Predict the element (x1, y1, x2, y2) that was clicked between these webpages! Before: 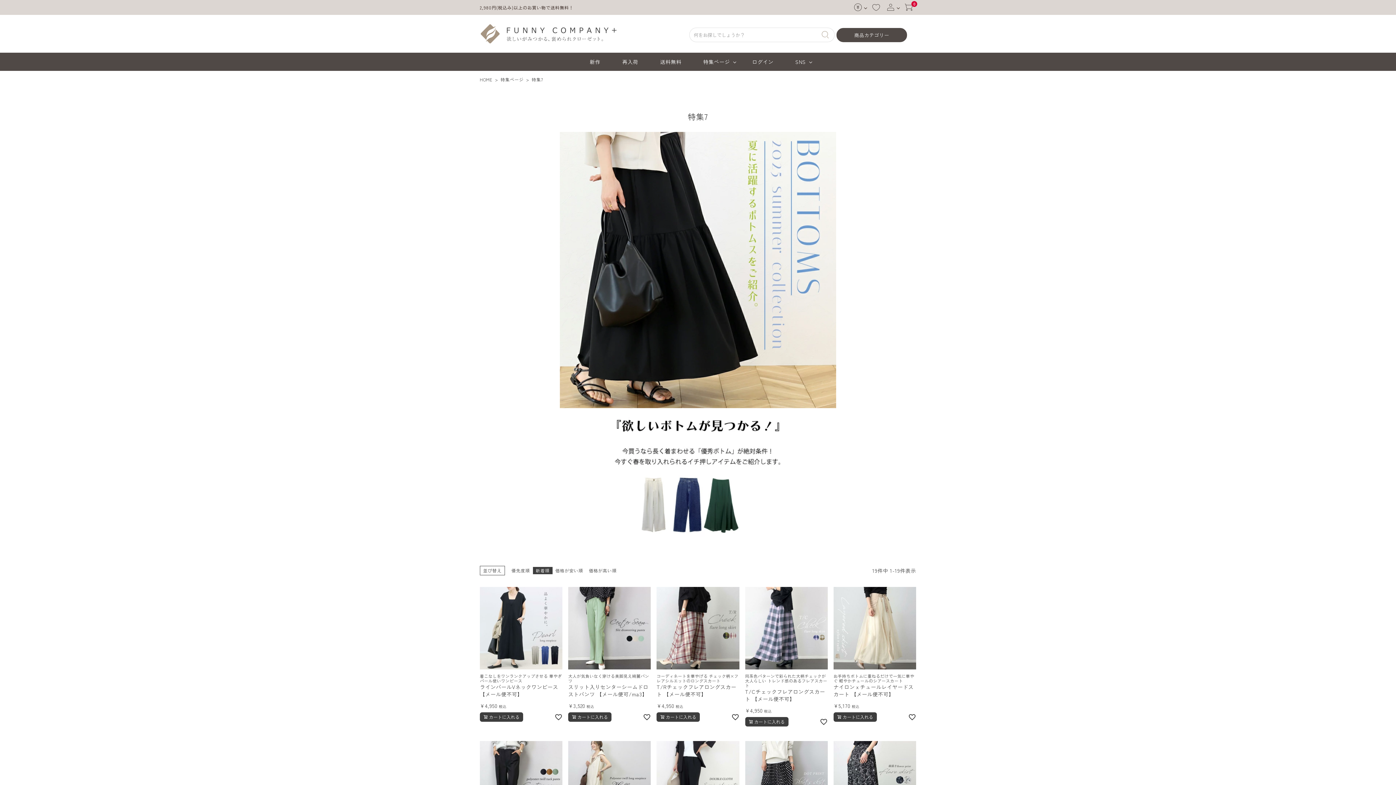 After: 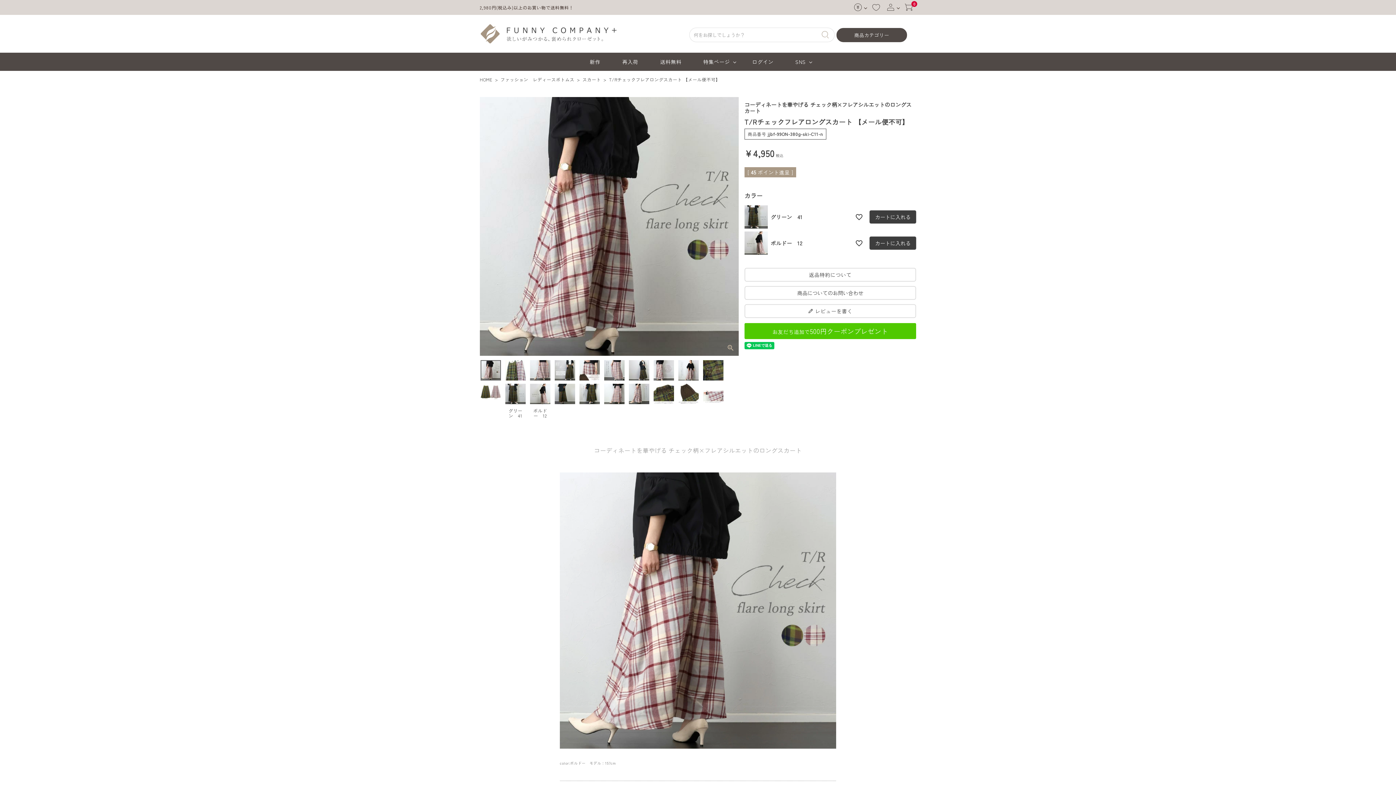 Action: bbox: (656, 587, 739, 669)